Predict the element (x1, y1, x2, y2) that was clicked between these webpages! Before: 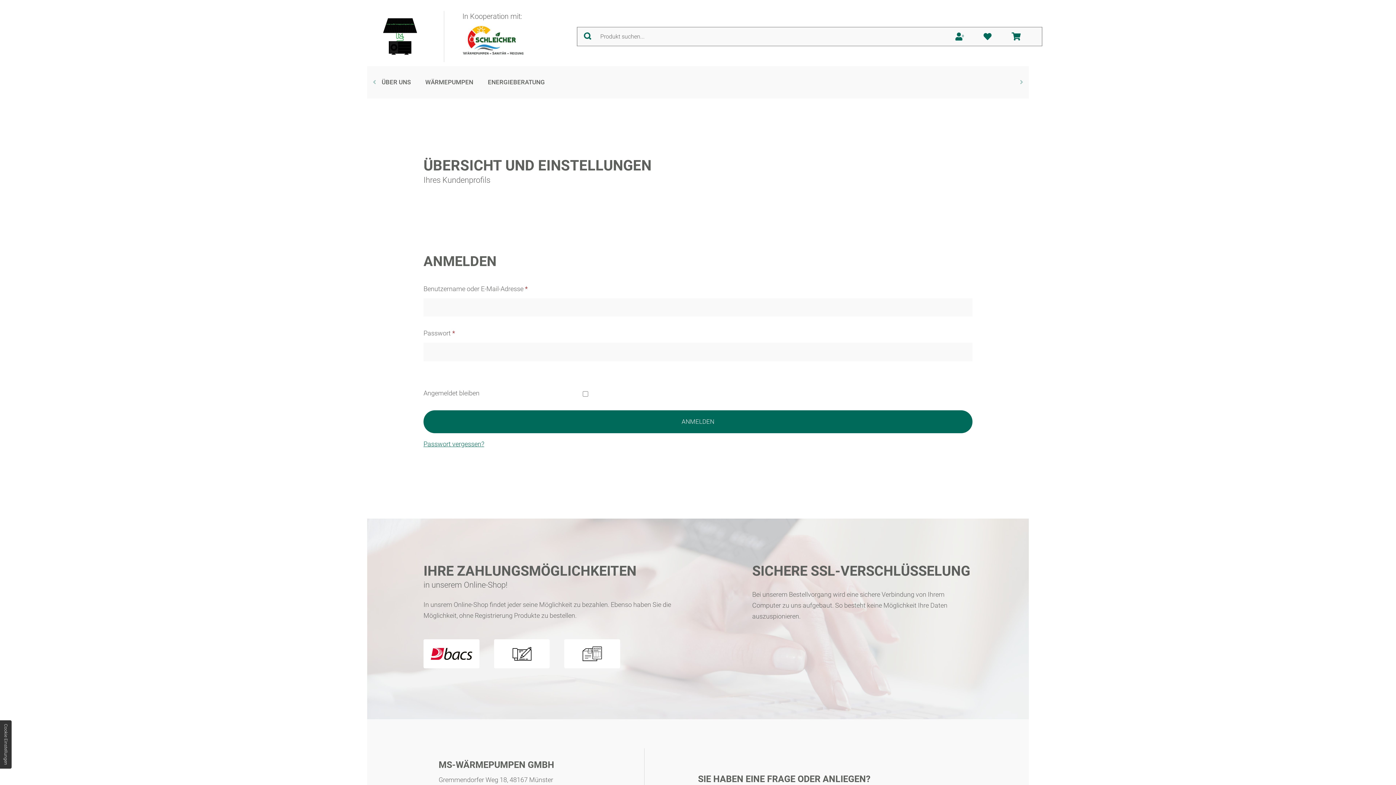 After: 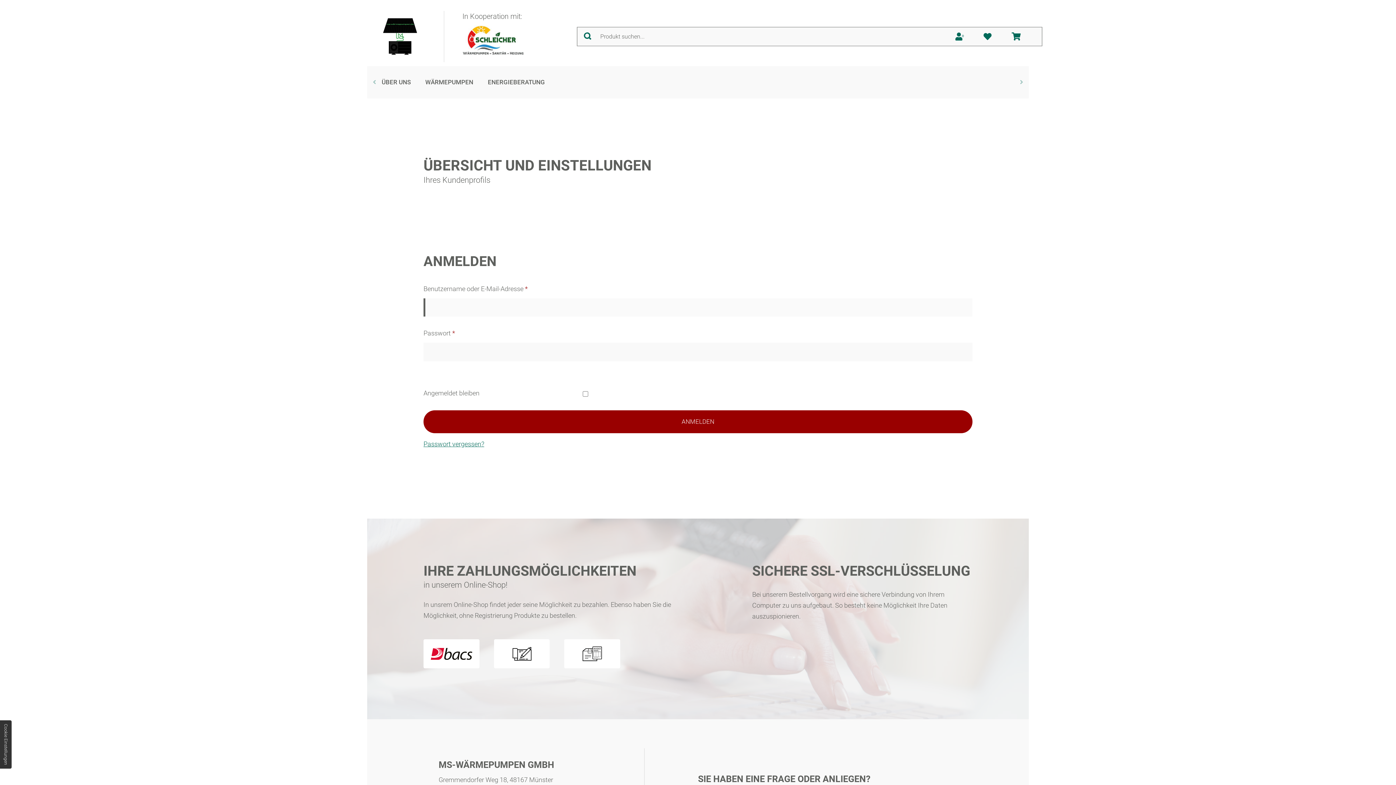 Action: bbox: (423, 410, 972, 433) label: ANMELDEN